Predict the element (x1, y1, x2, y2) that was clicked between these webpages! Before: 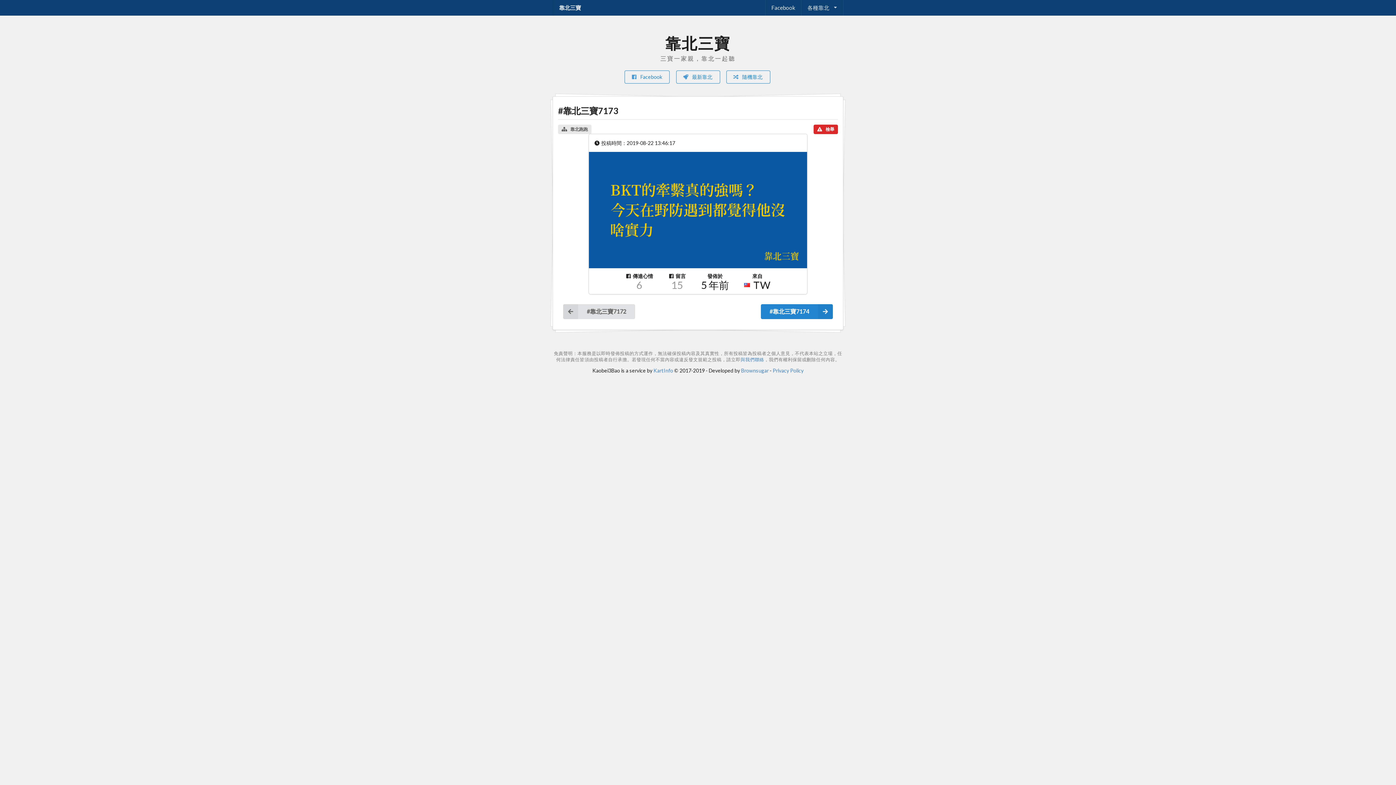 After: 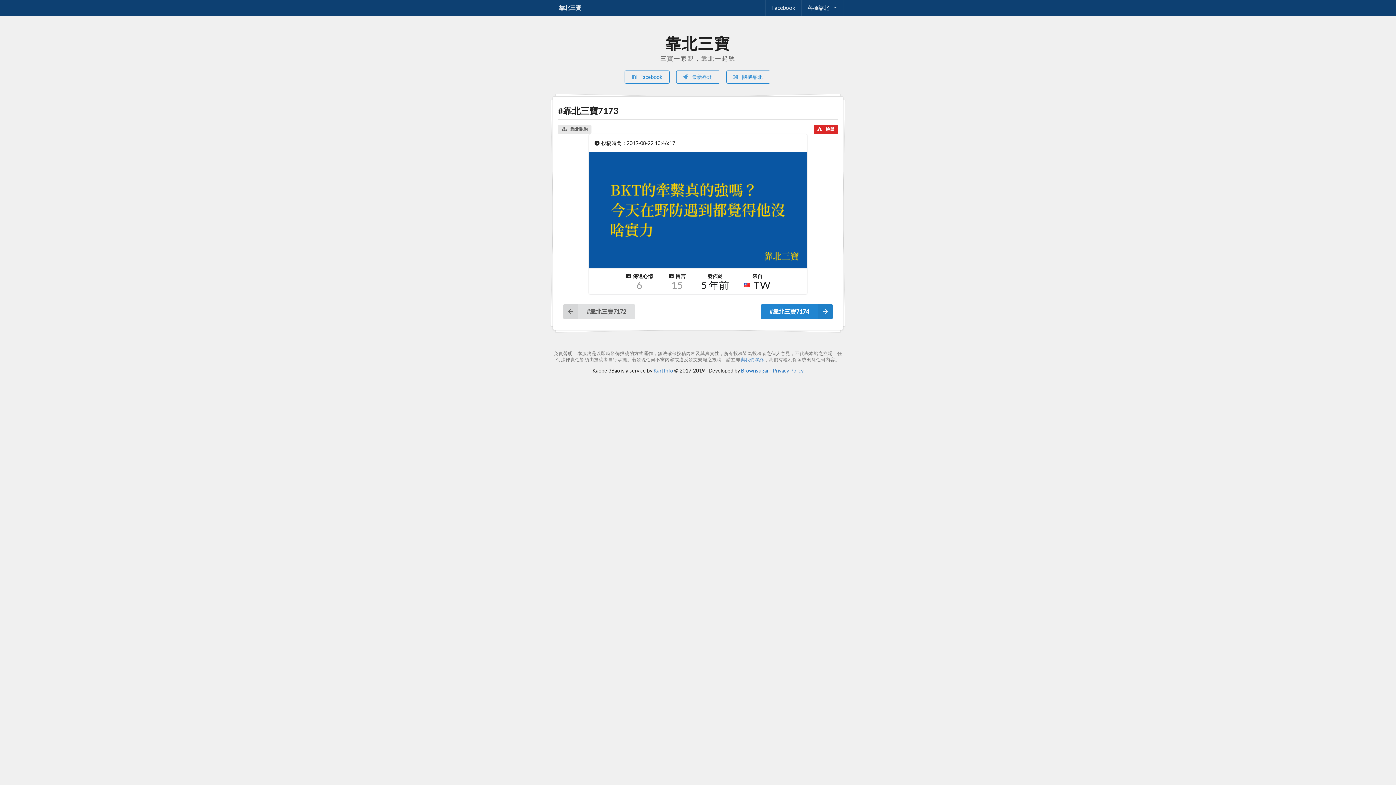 Action: bbox: (741, 235, 768, 241) label: Brownsugar